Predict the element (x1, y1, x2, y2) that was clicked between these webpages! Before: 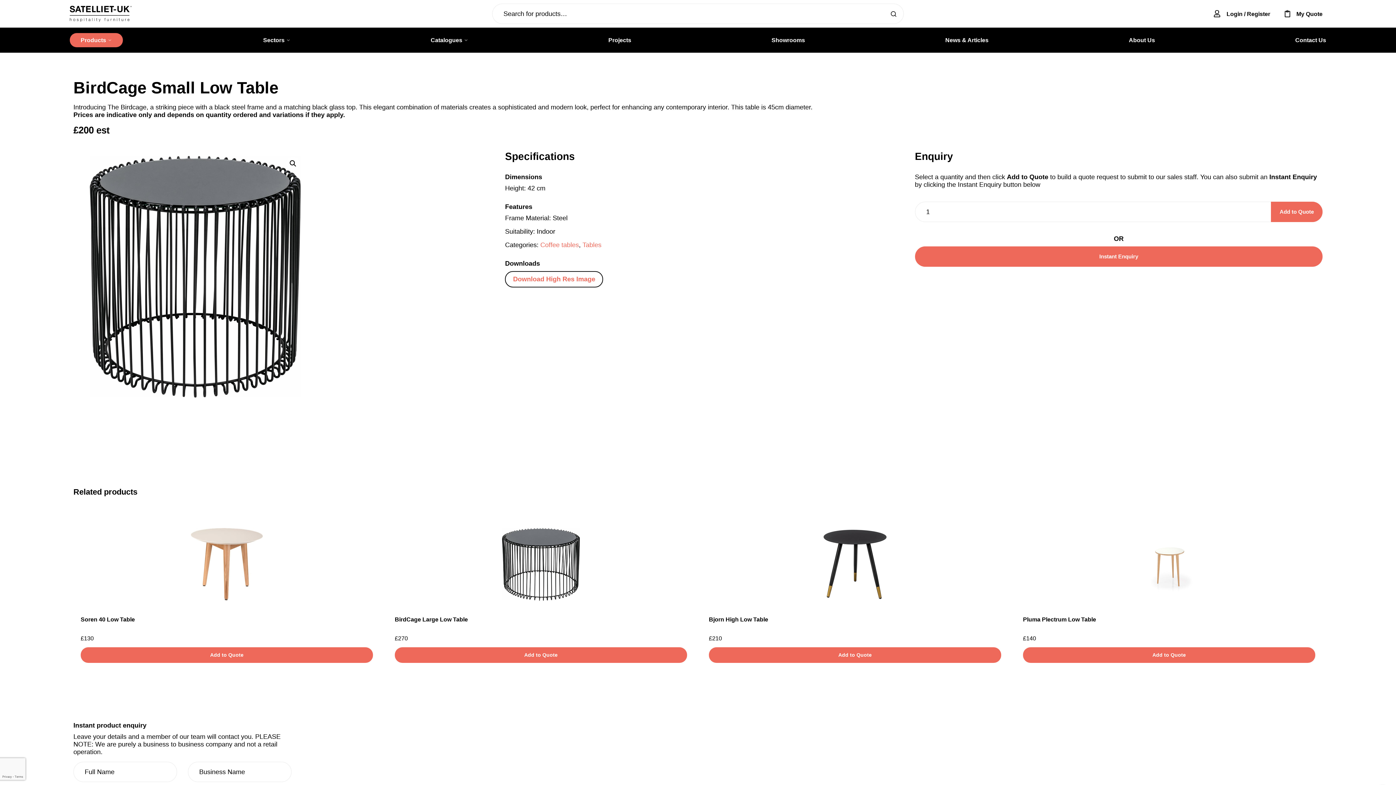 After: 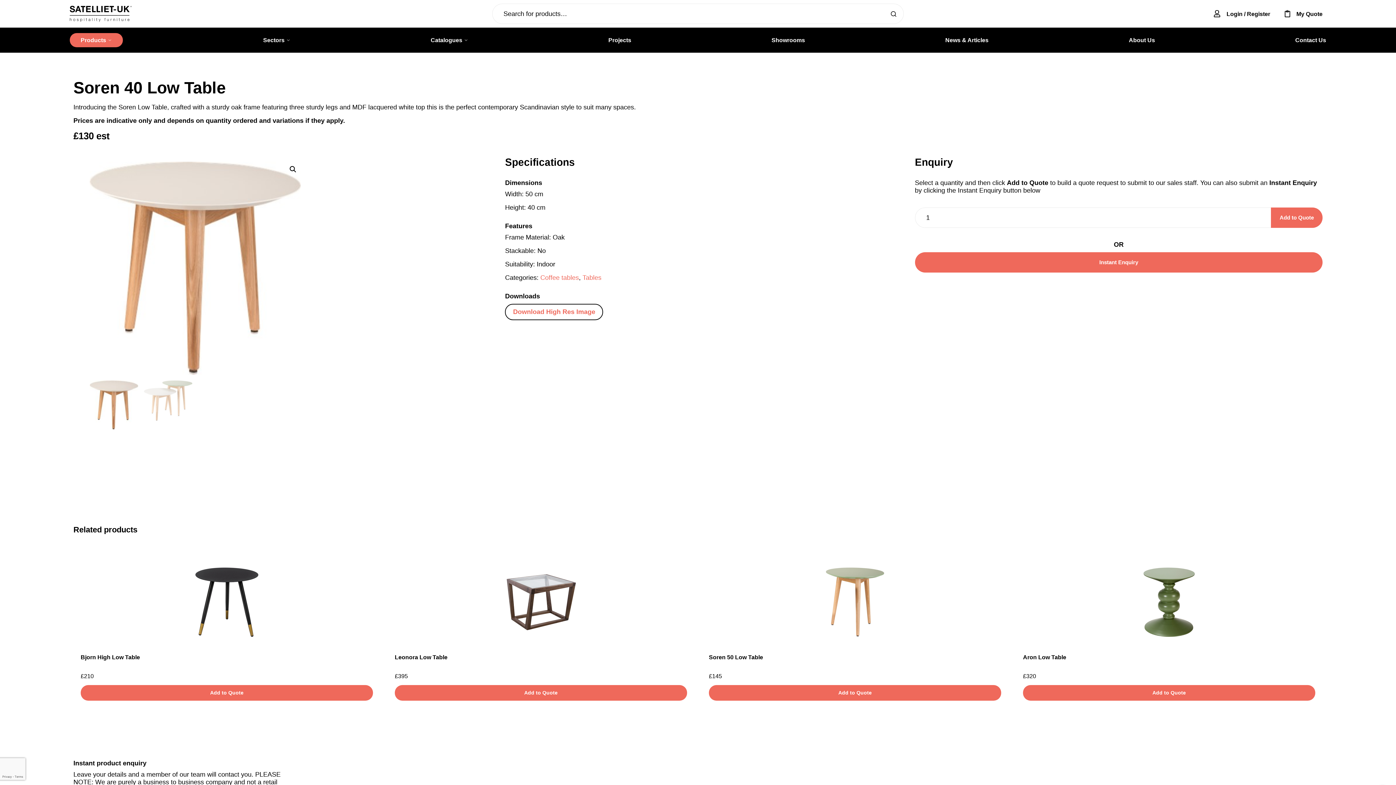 Action: label: Soren 40 Low Table
£130 bbox: (80, 522, 373, 642)